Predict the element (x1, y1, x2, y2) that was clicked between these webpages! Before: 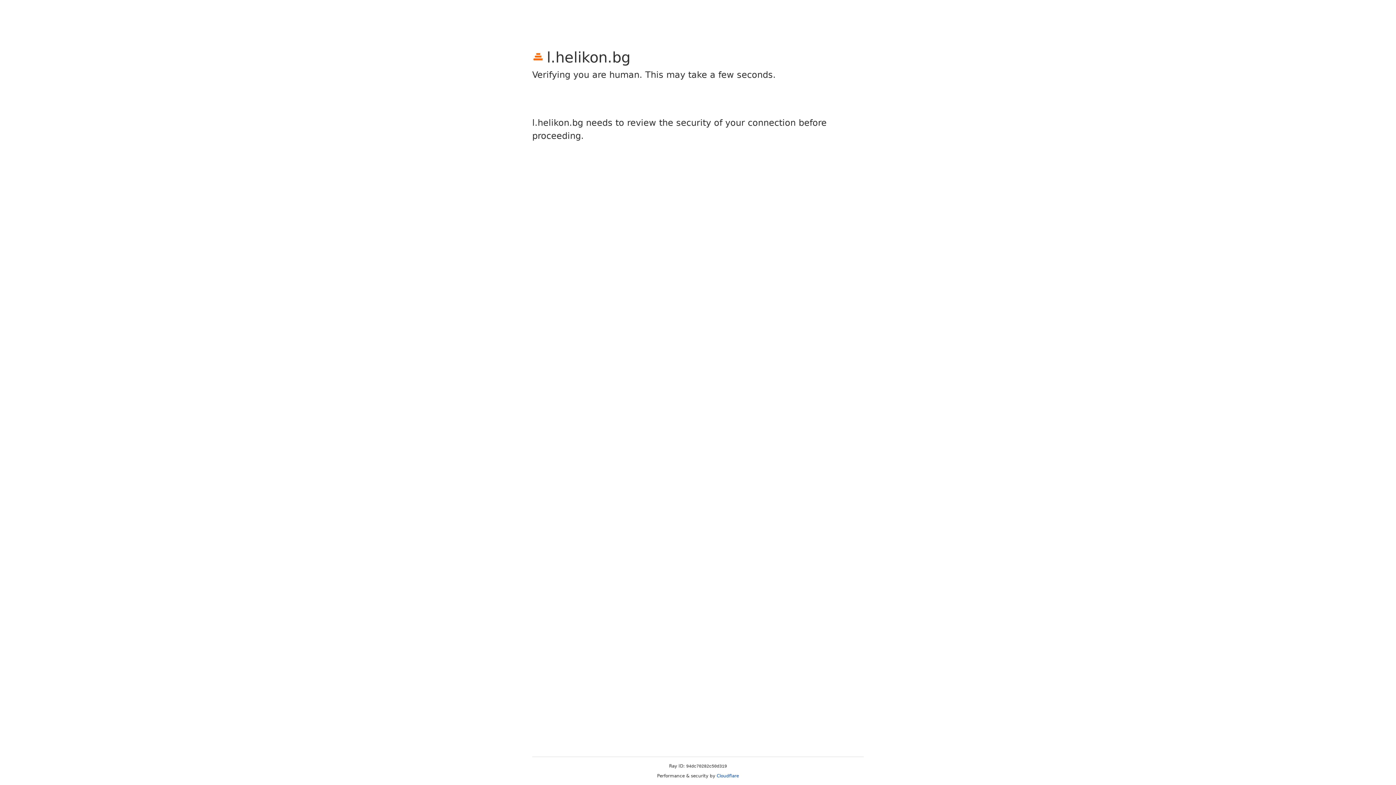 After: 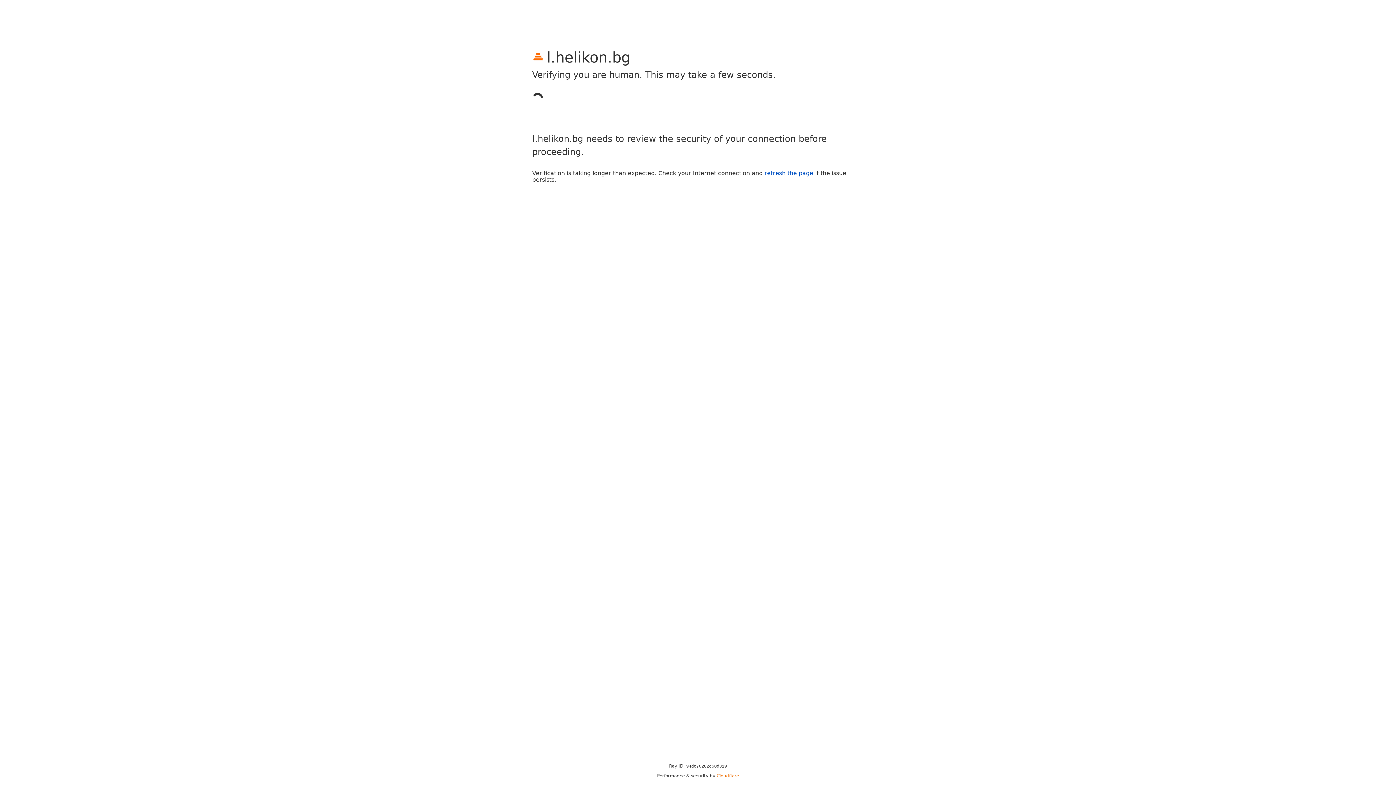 Action: bbox: (716, 773, 739, 778) label: Cloudflare